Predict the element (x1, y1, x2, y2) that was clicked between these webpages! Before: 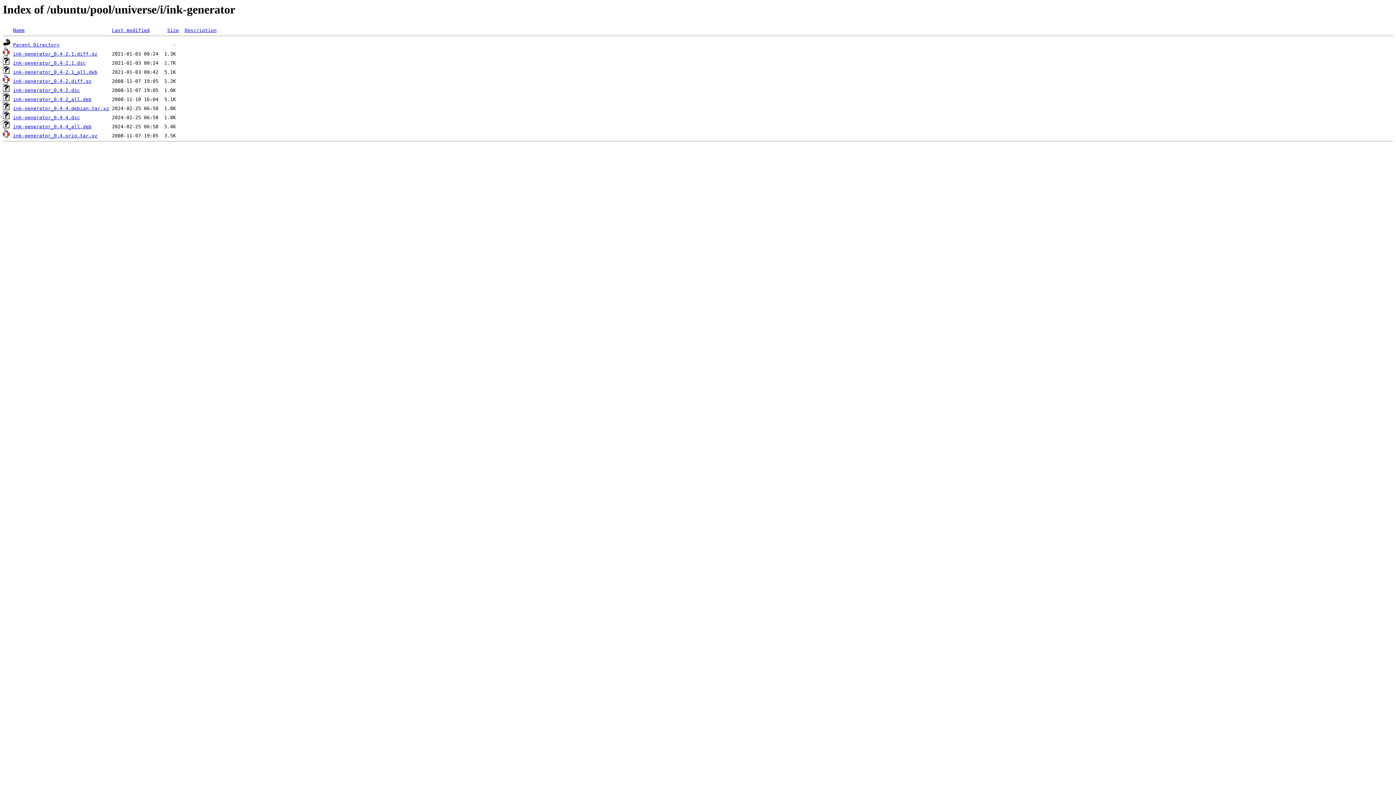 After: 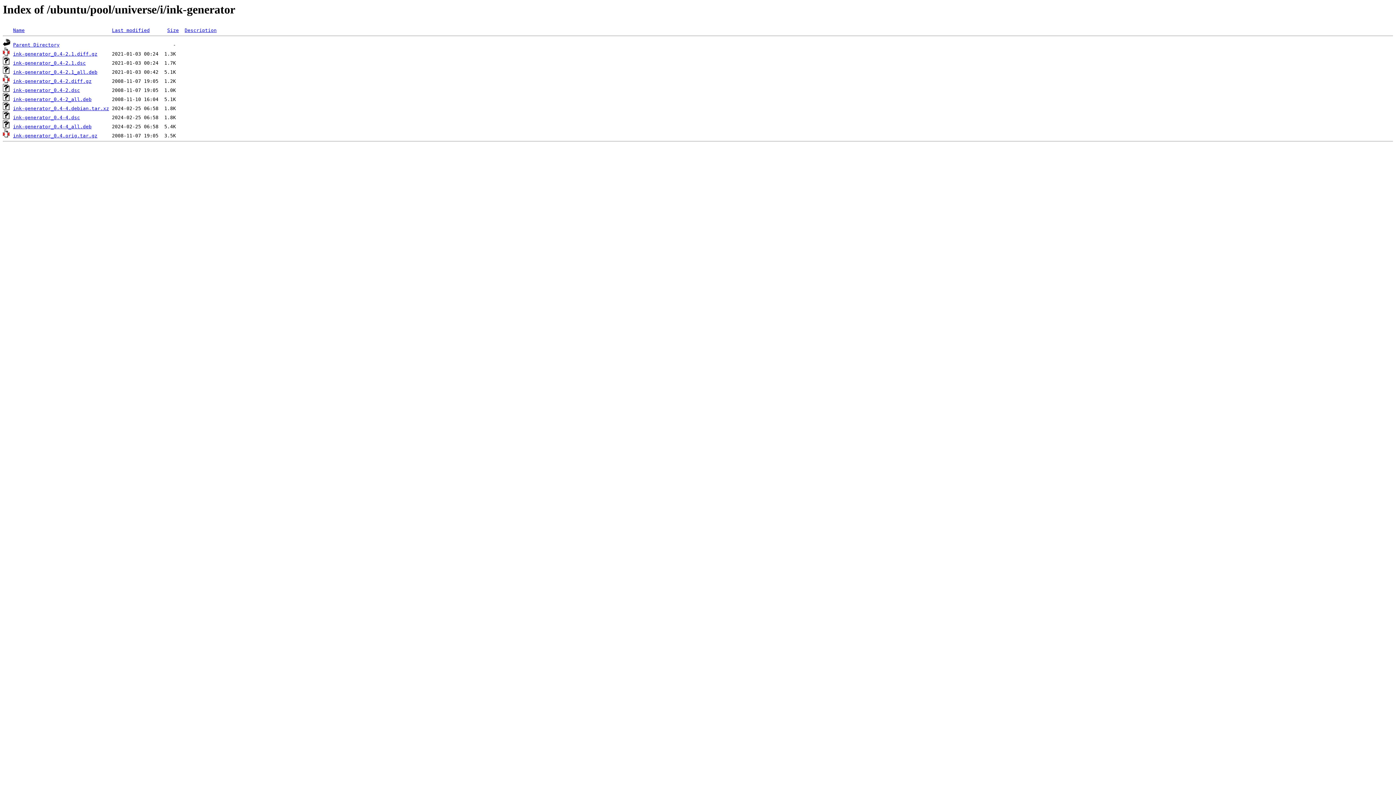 Action: label: ink-generator_0.4-2.1.diff.gz bbox: (13, 51, 97, 56)